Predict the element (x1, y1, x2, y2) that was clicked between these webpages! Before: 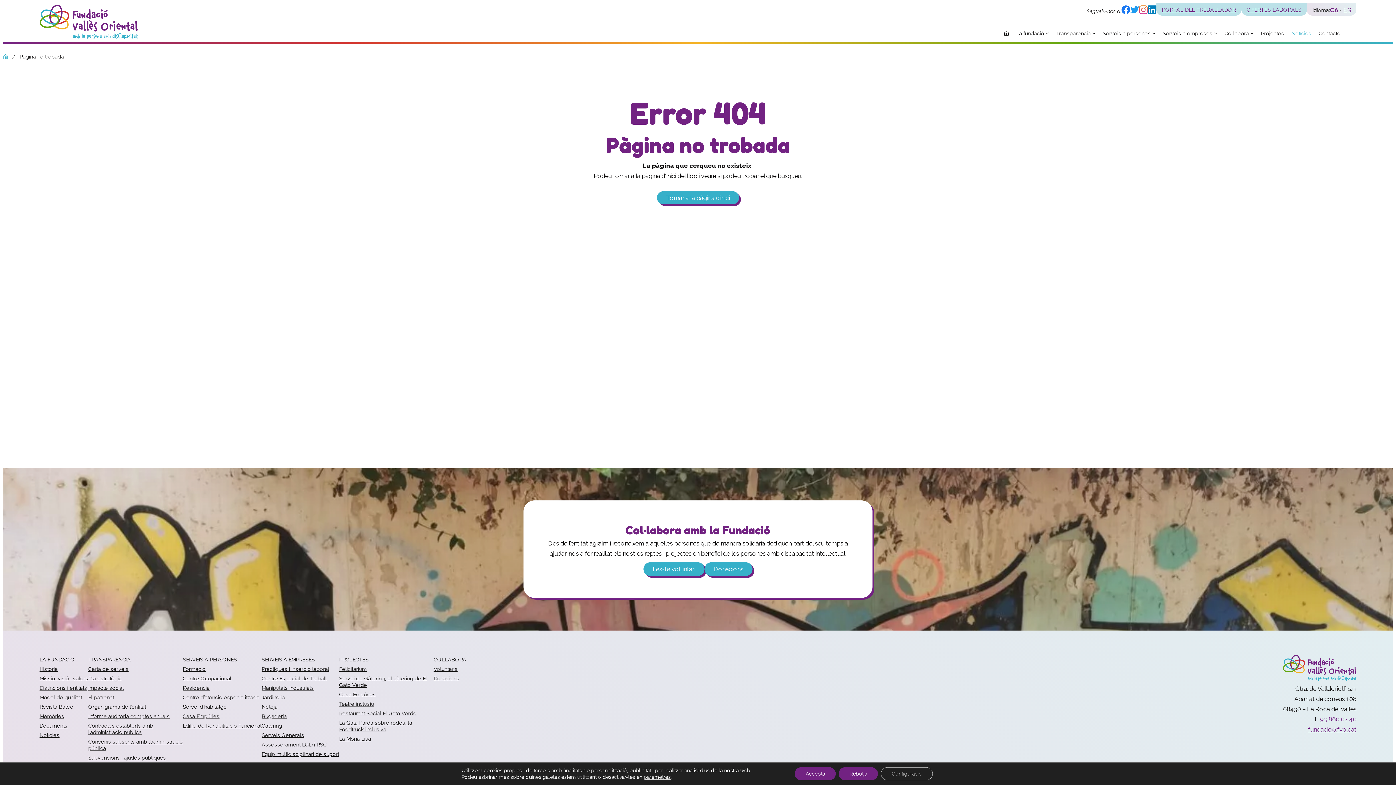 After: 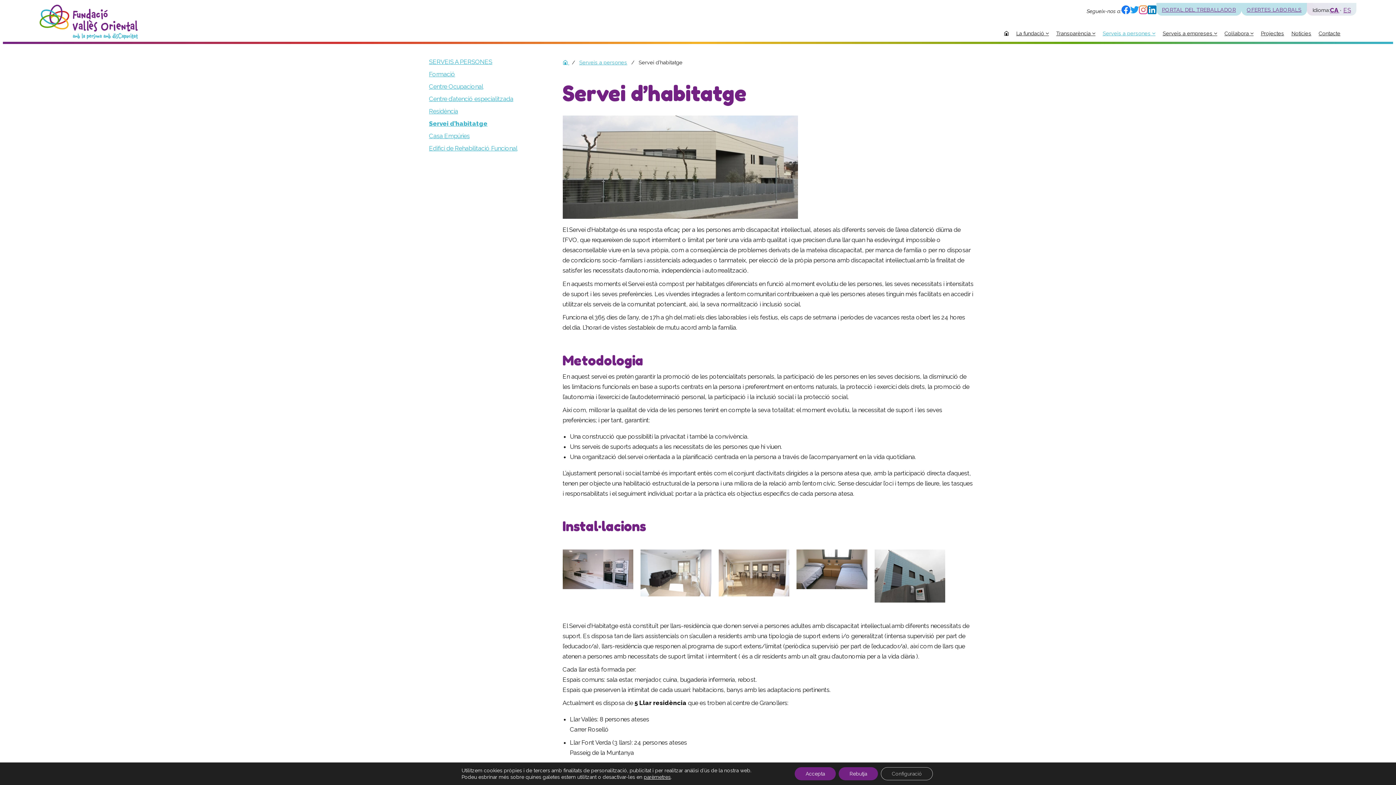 Action: bbox: (182, 702, 261, 712) label: Servei d’habitatge